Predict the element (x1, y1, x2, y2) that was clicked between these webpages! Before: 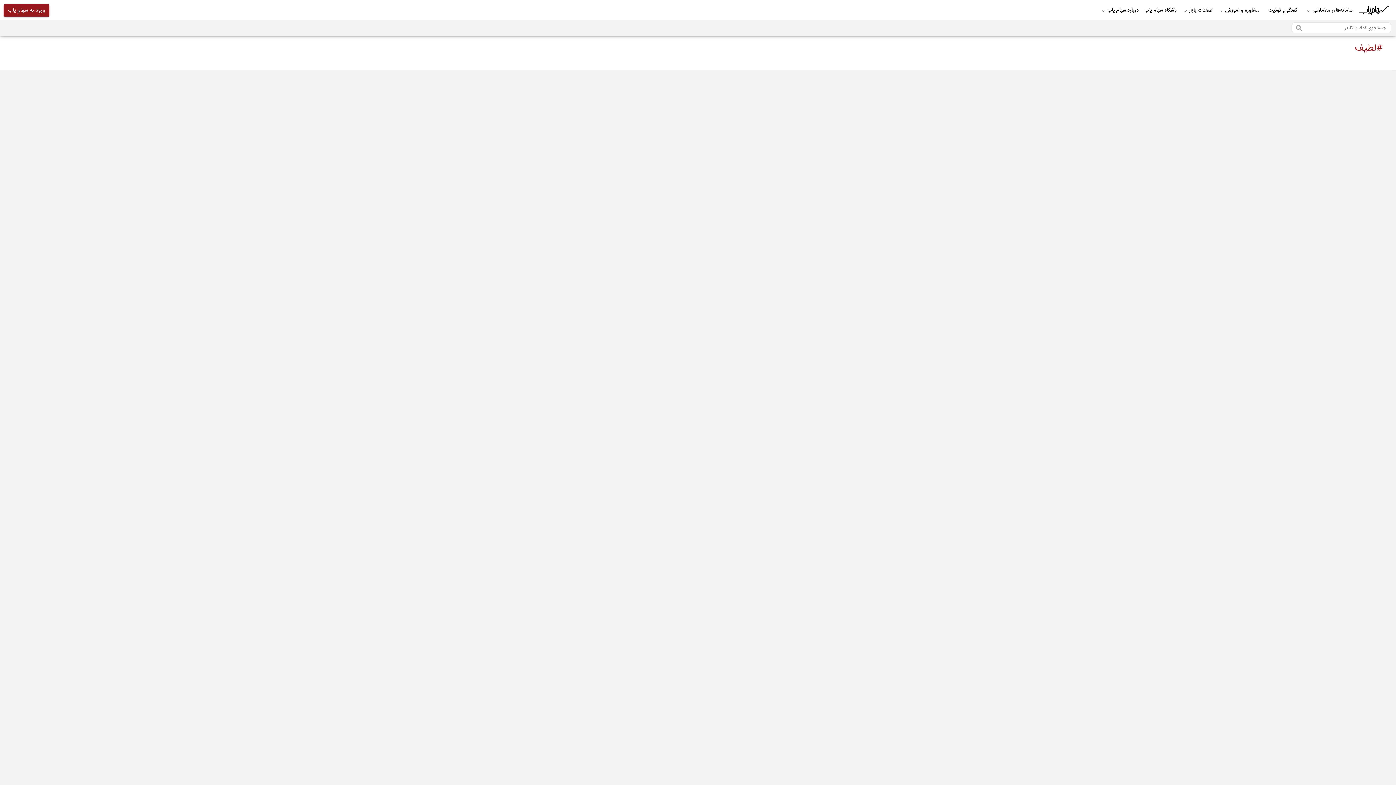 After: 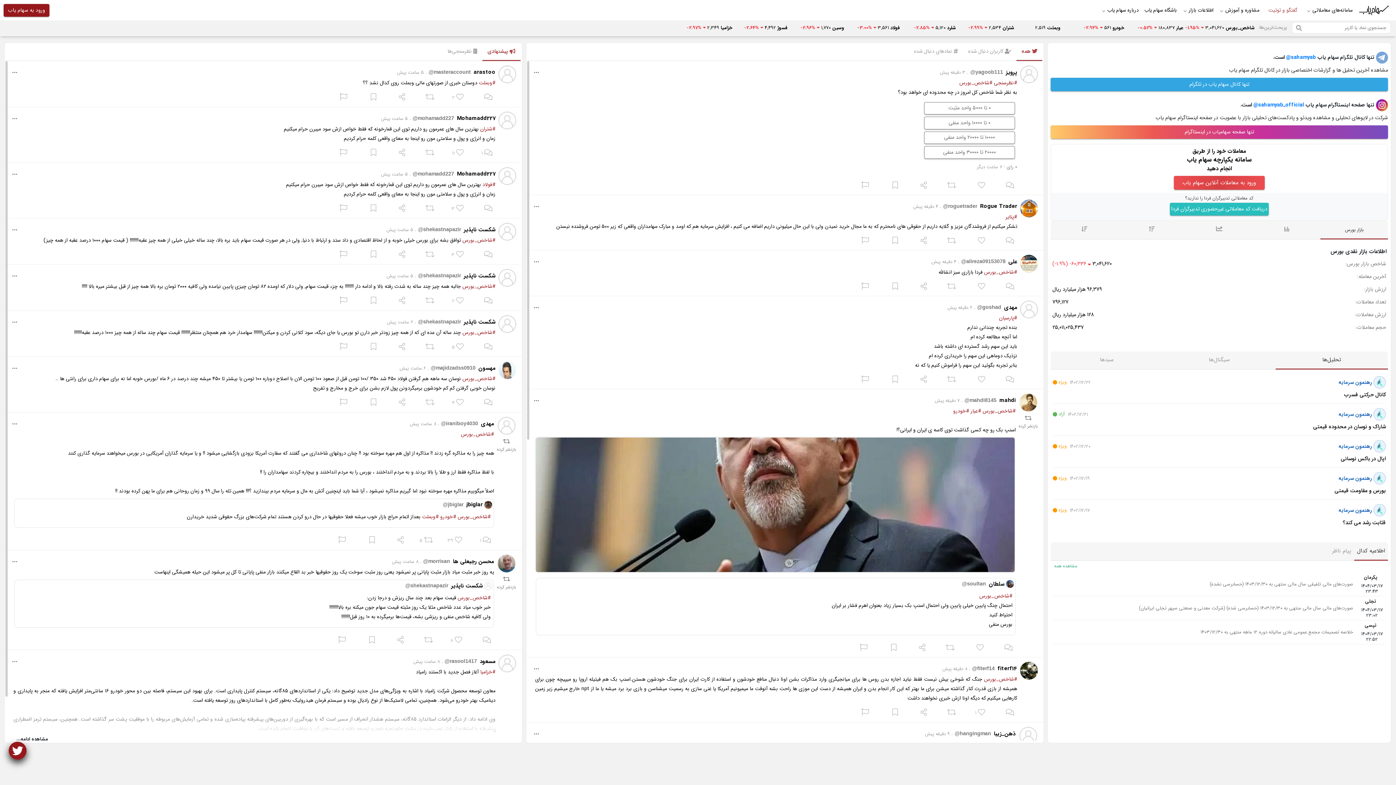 Action: label: گفتگو و توئیت bbox: (1262, 0, 1303, 19)